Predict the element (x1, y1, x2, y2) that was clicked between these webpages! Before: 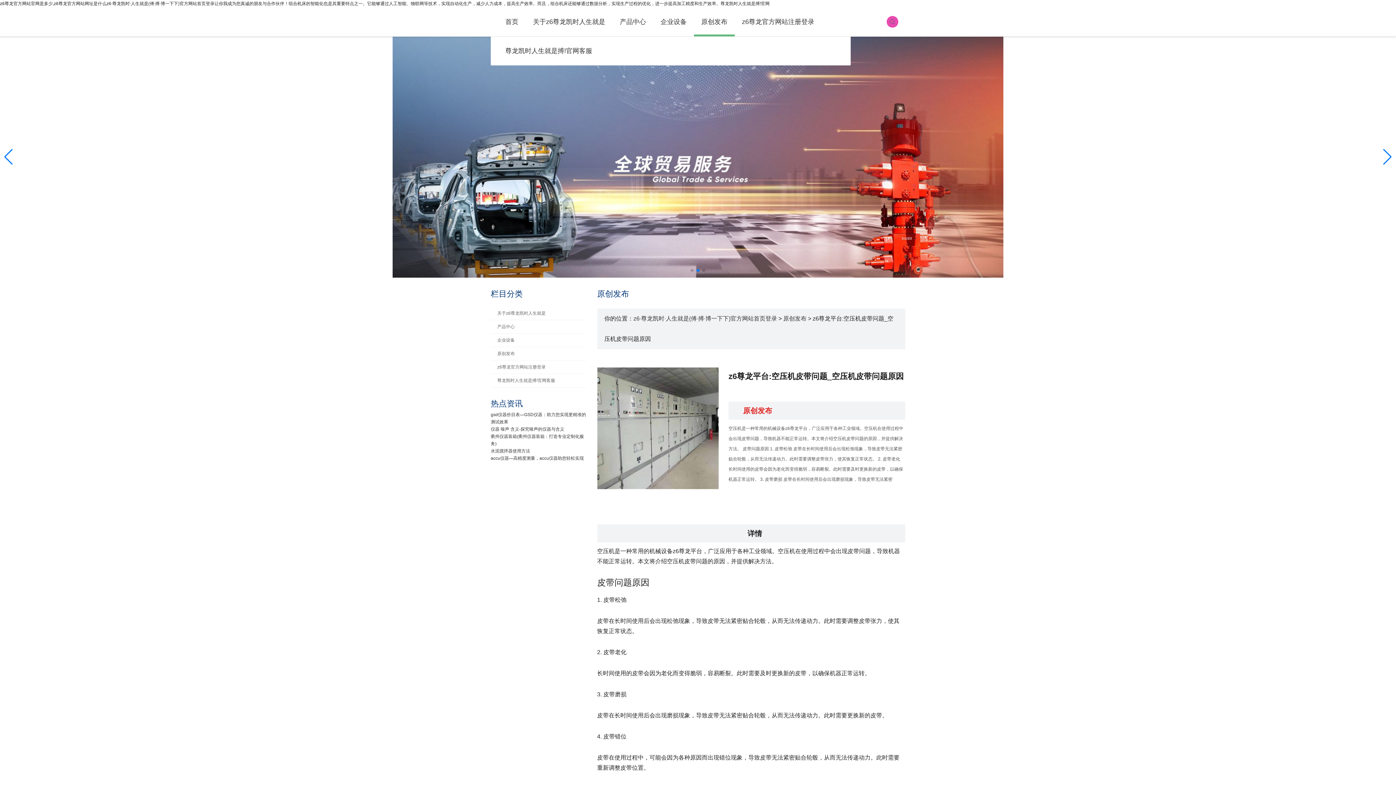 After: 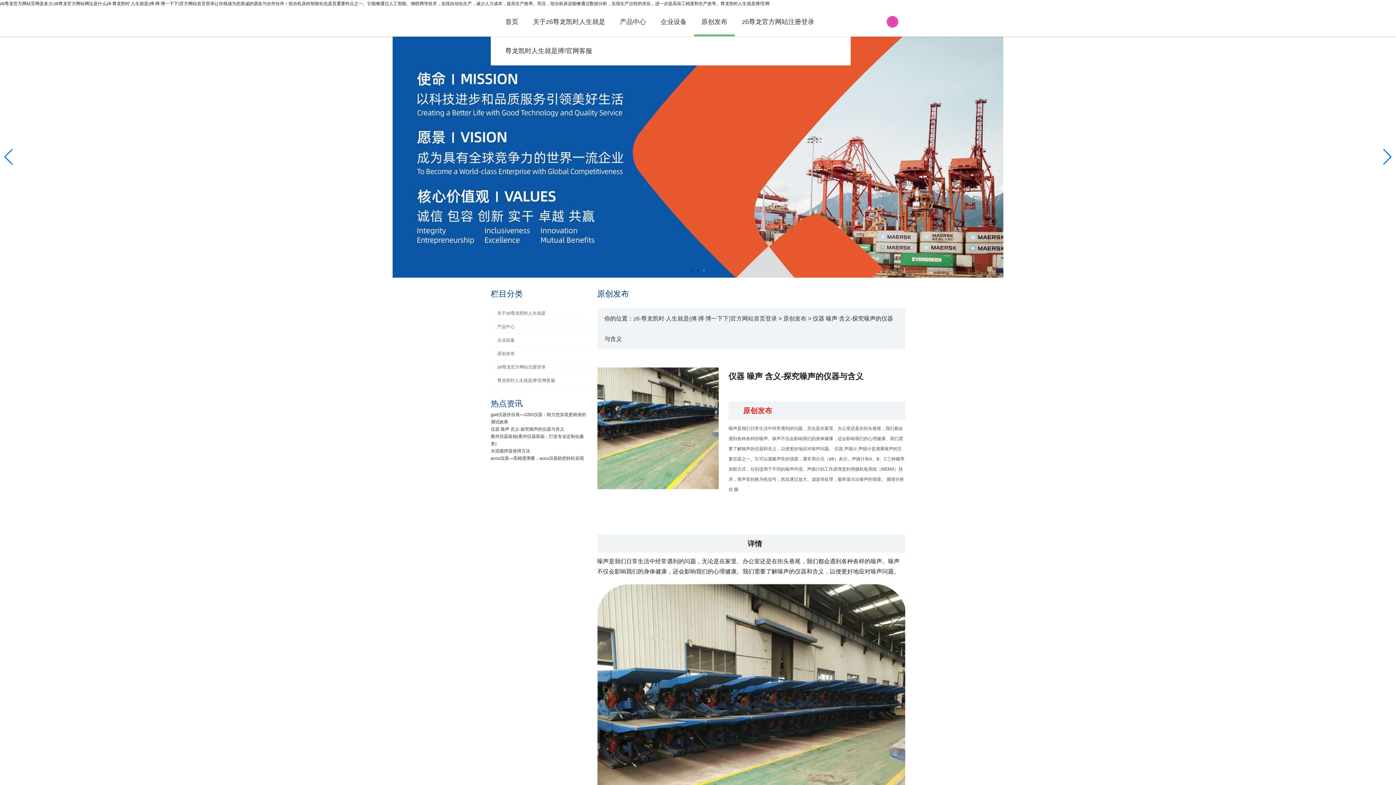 Action: label: 仪器 噪声 含义-探究噪声的仪器与含义 bbox: (490, 426, 564, 432)